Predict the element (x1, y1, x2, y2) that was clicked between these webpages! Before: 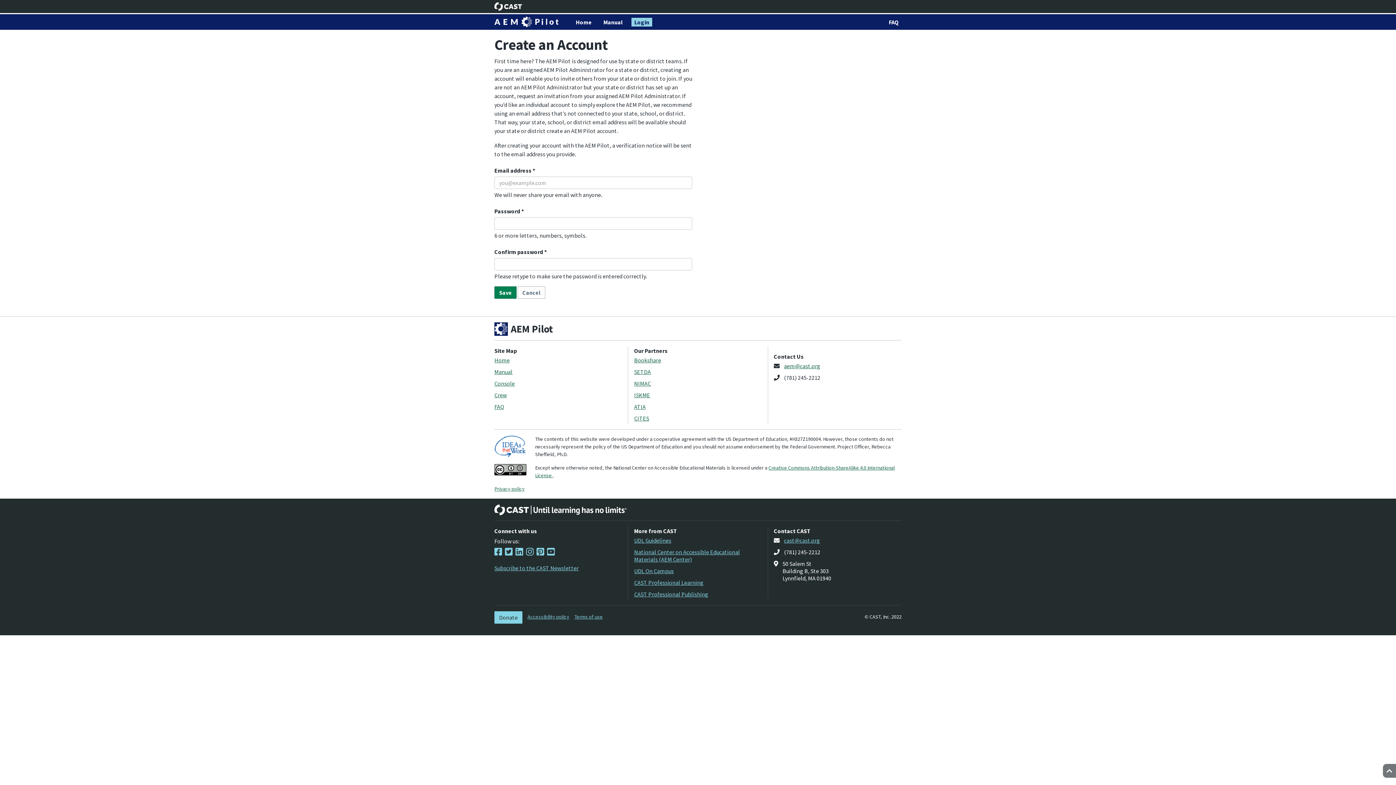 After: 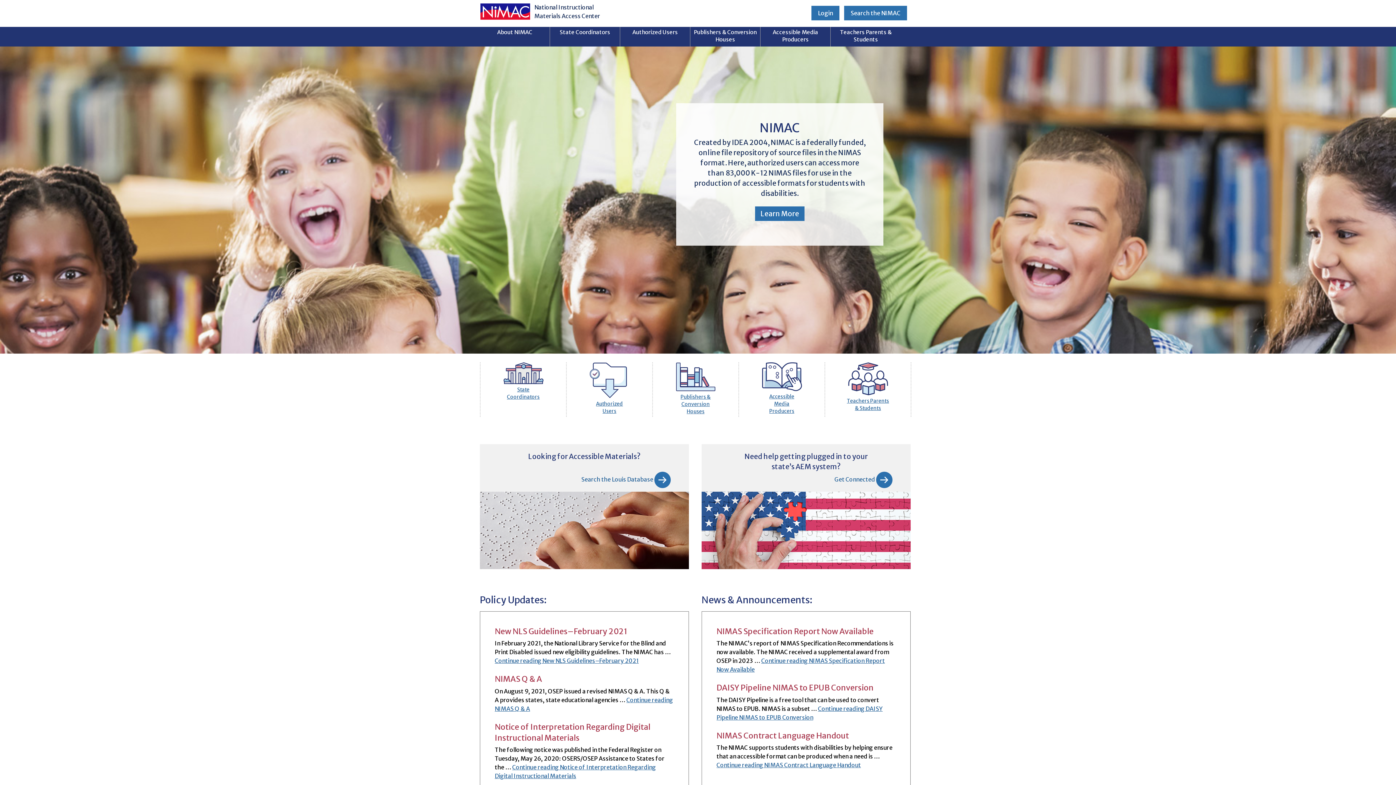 Action: bbox: (634, 380, 651, 387) label: NIMAC